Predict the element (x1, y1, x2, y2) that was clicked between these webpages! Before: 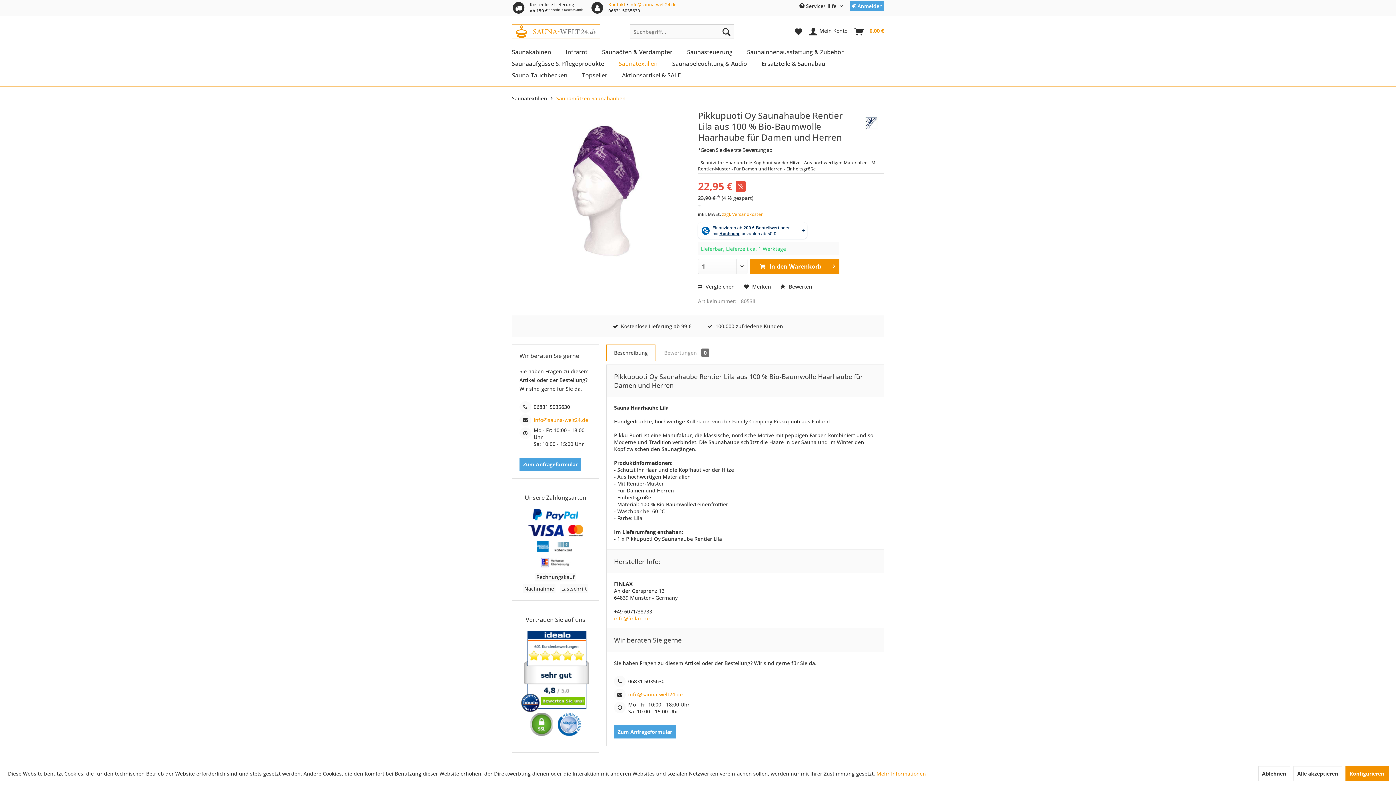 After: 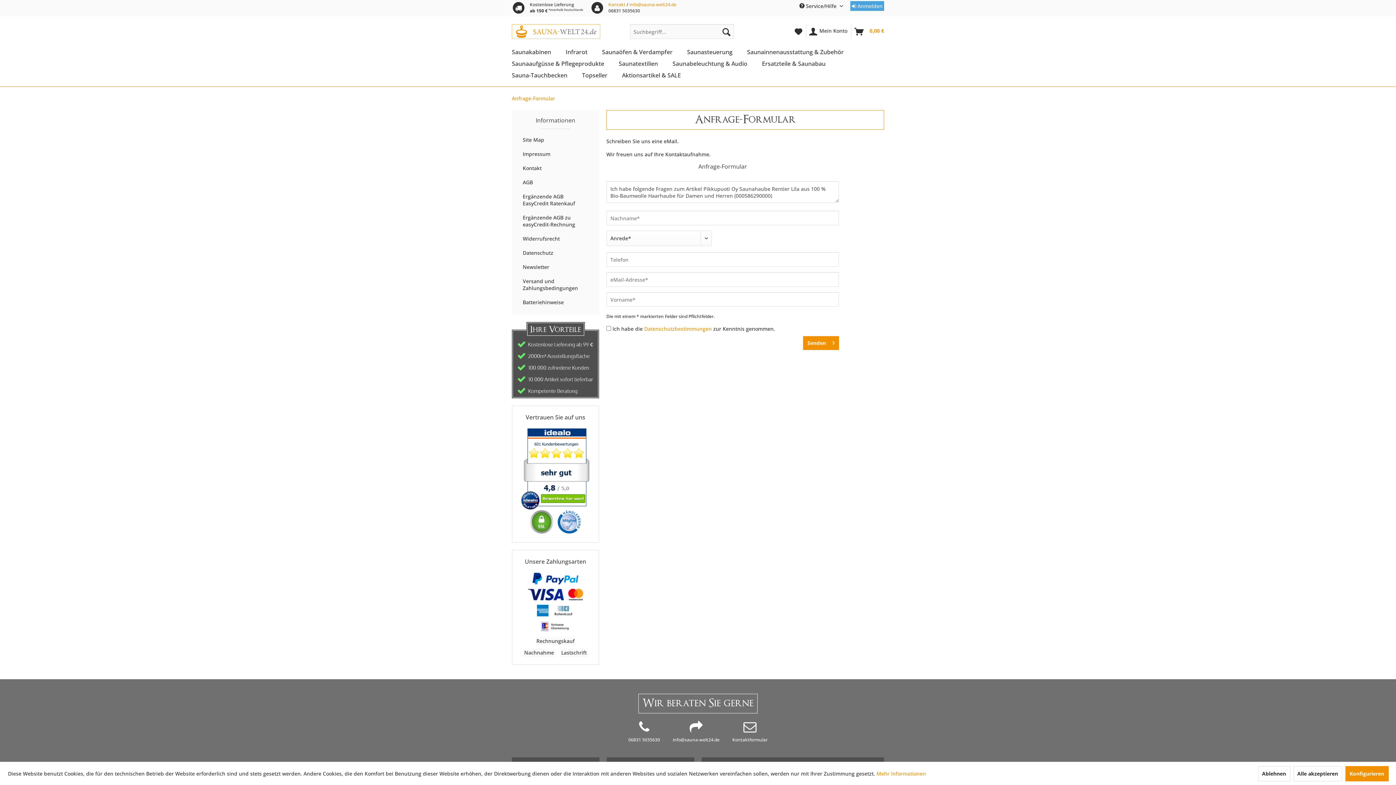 Action: label: Zum Anfrageformular bbox: (614, 725, 676, 738)